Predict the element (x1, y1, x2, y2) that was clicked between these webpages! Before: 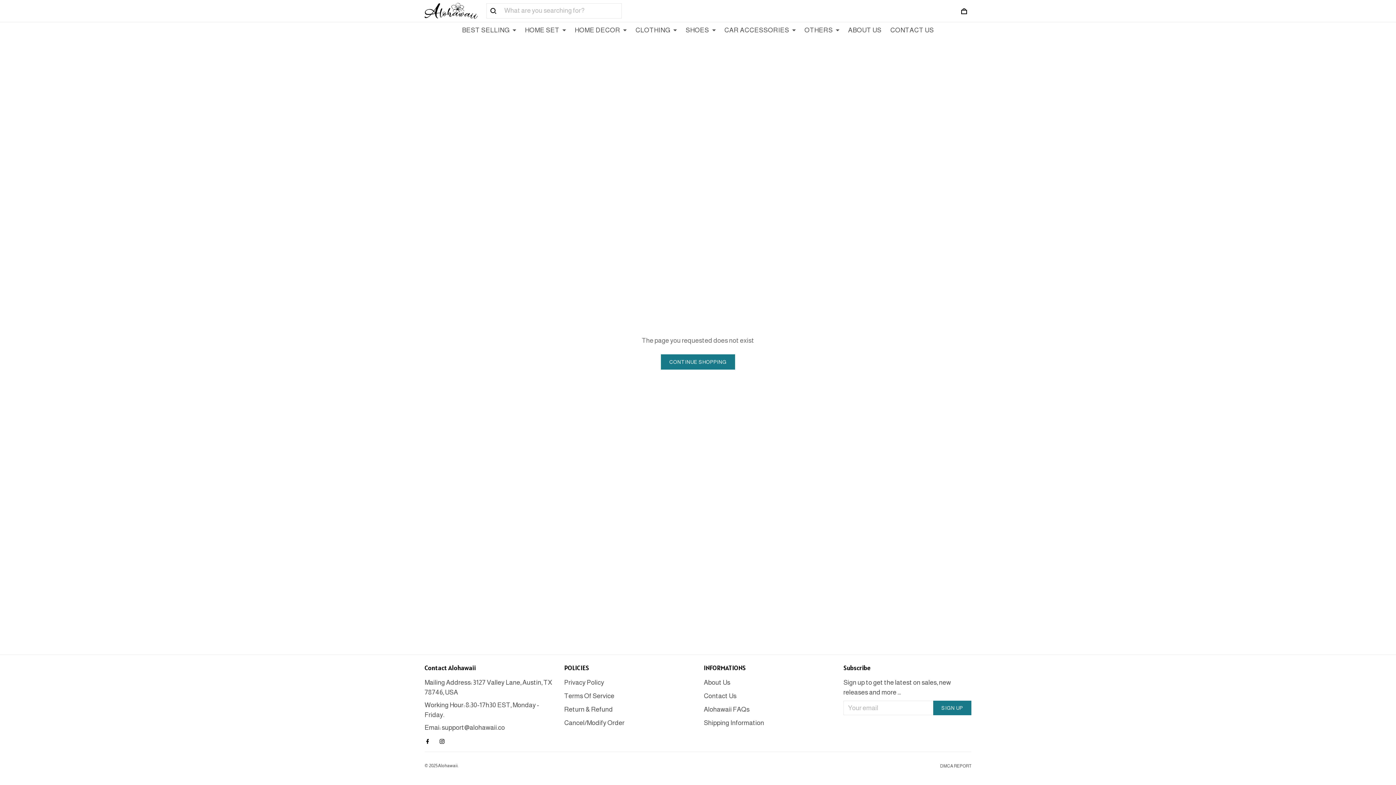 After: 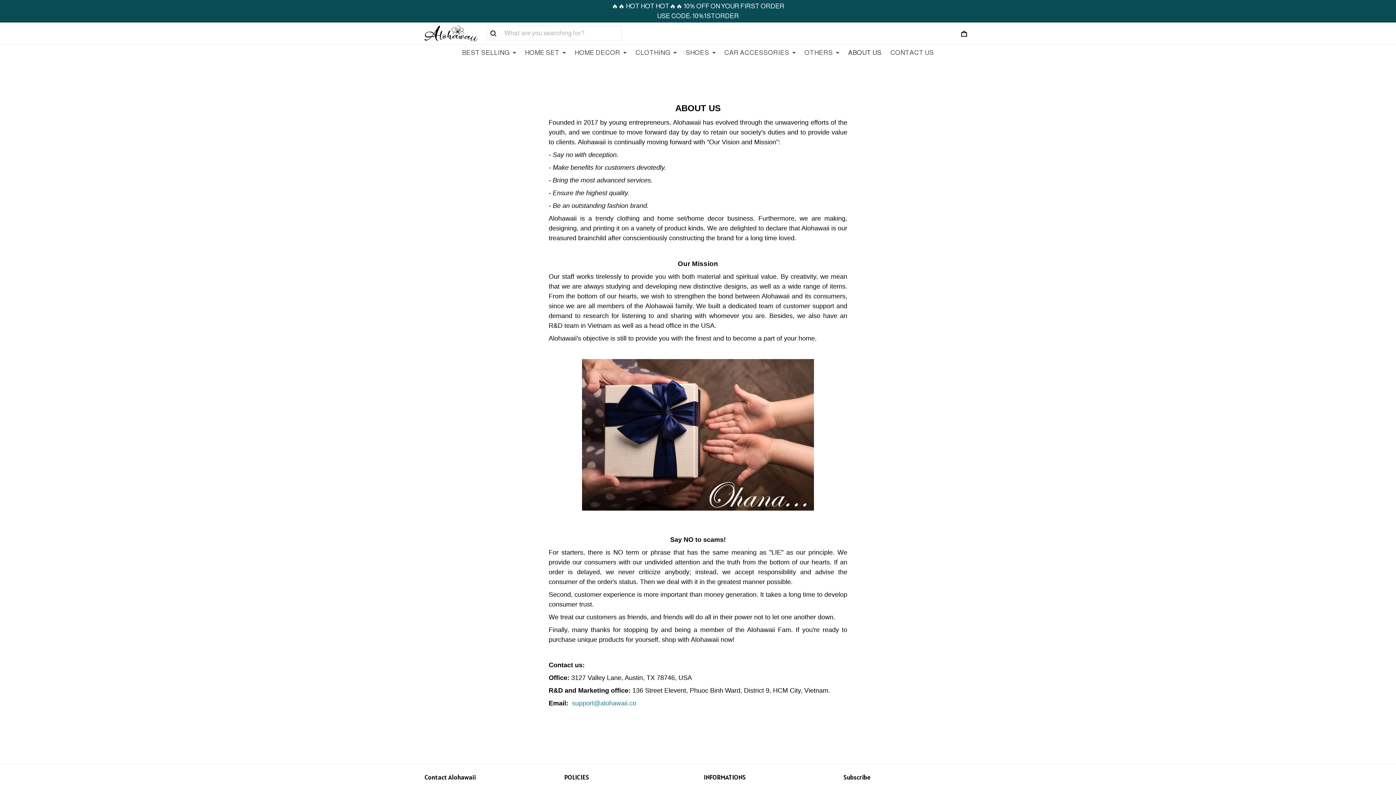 Action: label: About Us bbox: (704, 676, 730, 683)